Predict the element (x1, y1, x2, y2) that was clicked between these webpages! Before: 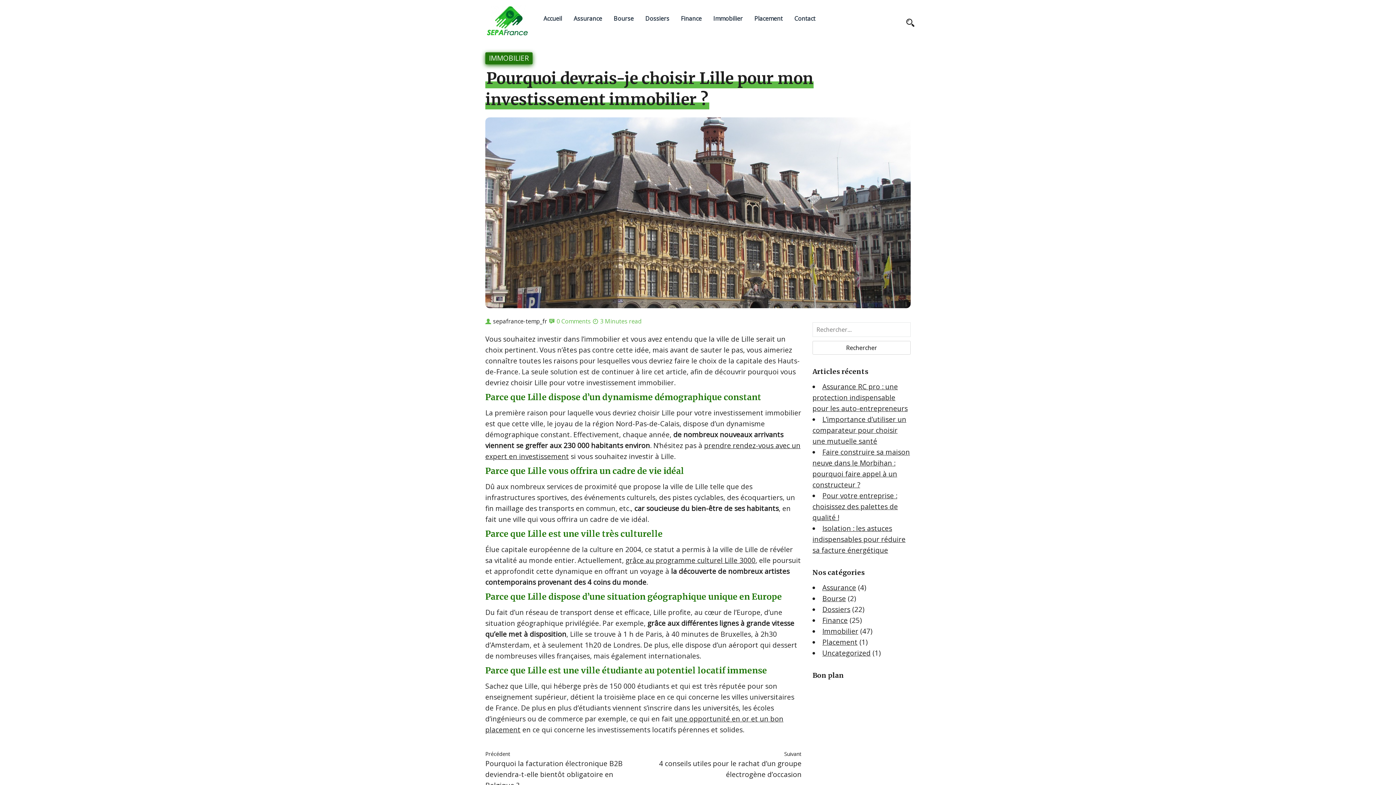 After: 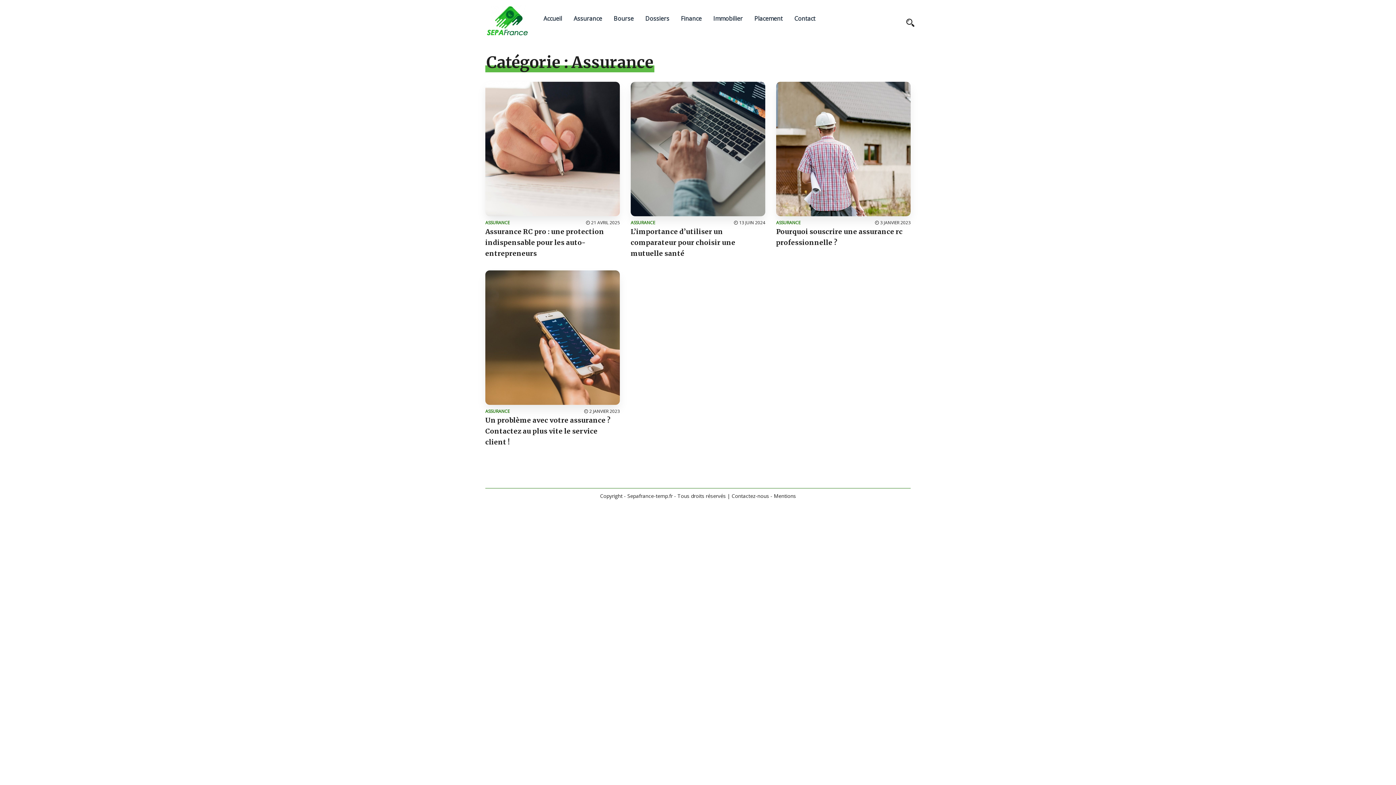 Action: bbox: (822, 583, 856, 592) label: Assurance